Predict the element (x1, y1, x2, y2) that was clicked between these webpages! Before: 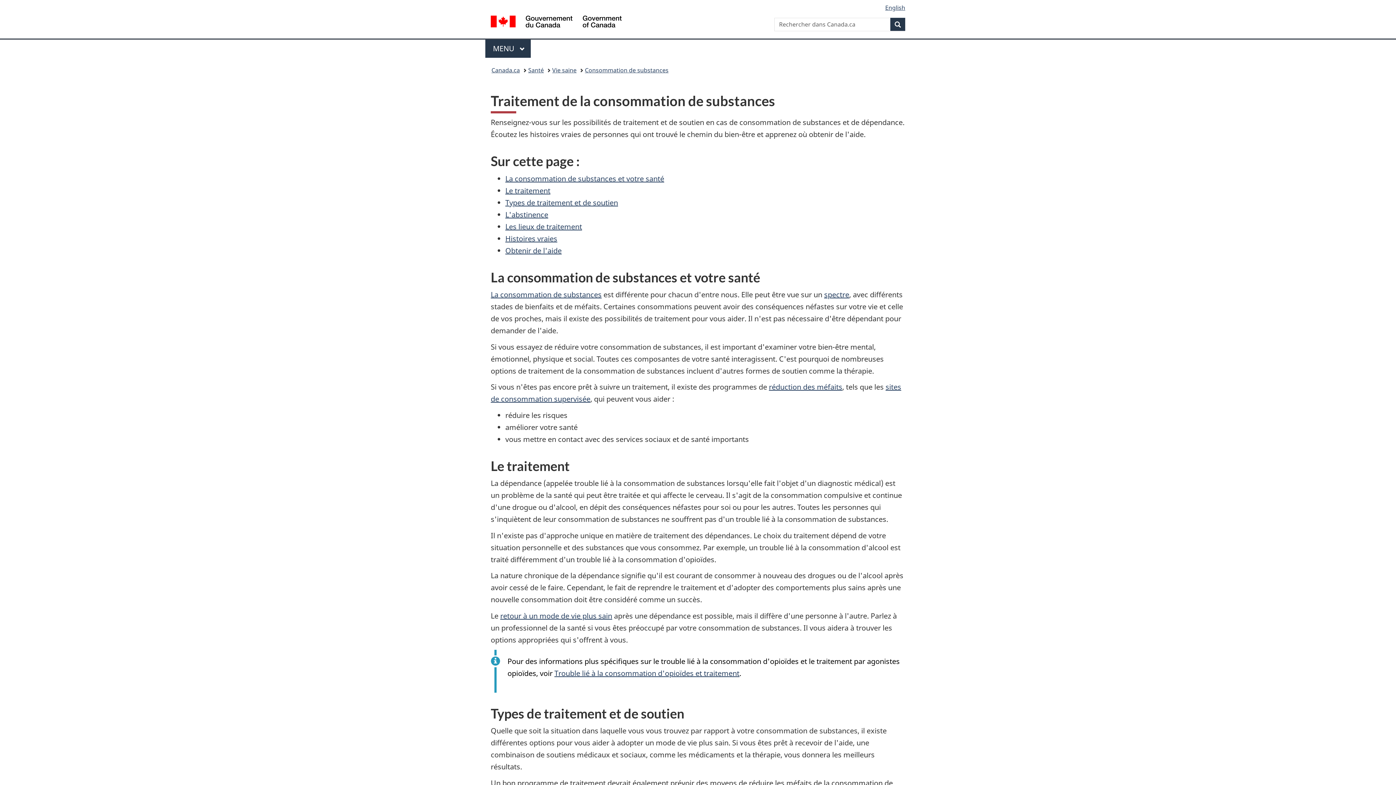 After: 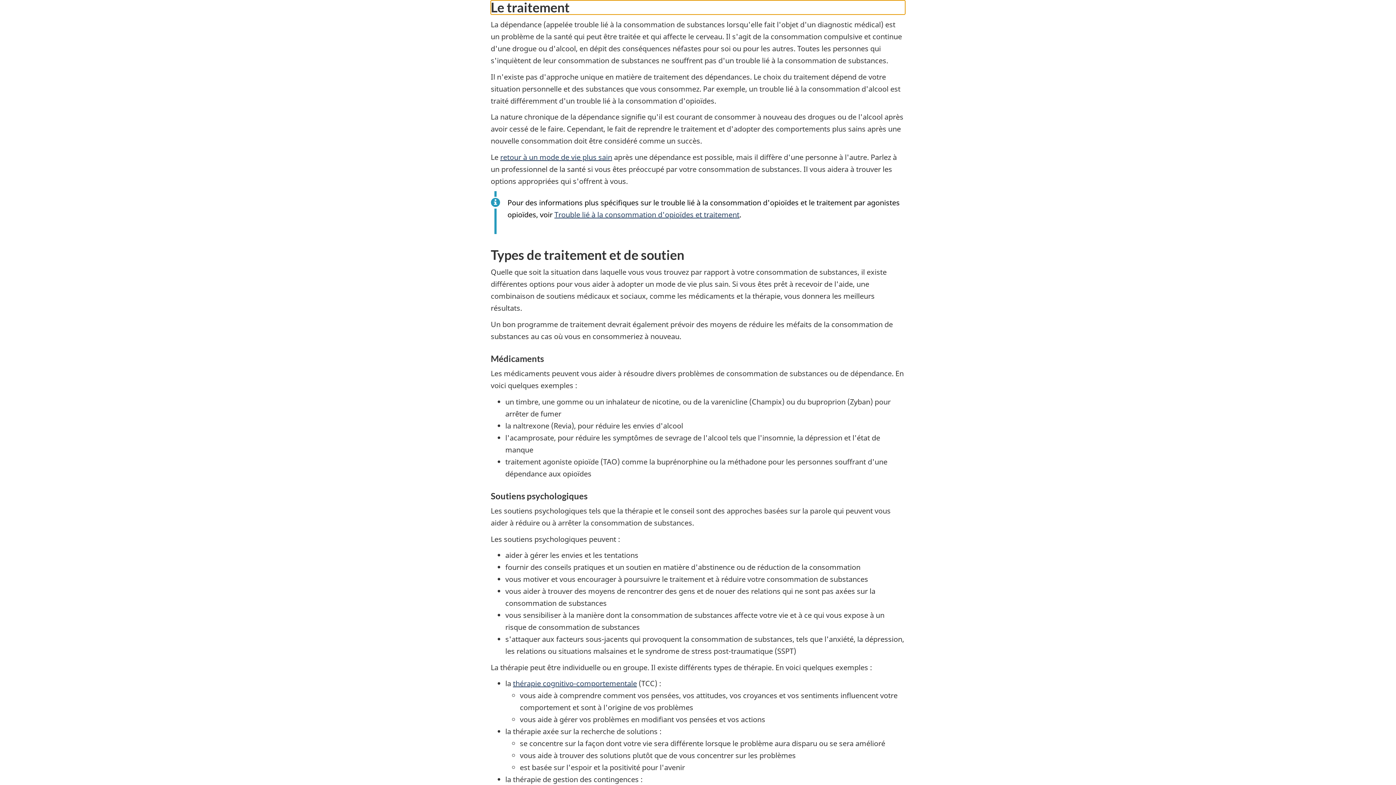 Action: label: Le traitement bbox: (505, 185, 550, 195)